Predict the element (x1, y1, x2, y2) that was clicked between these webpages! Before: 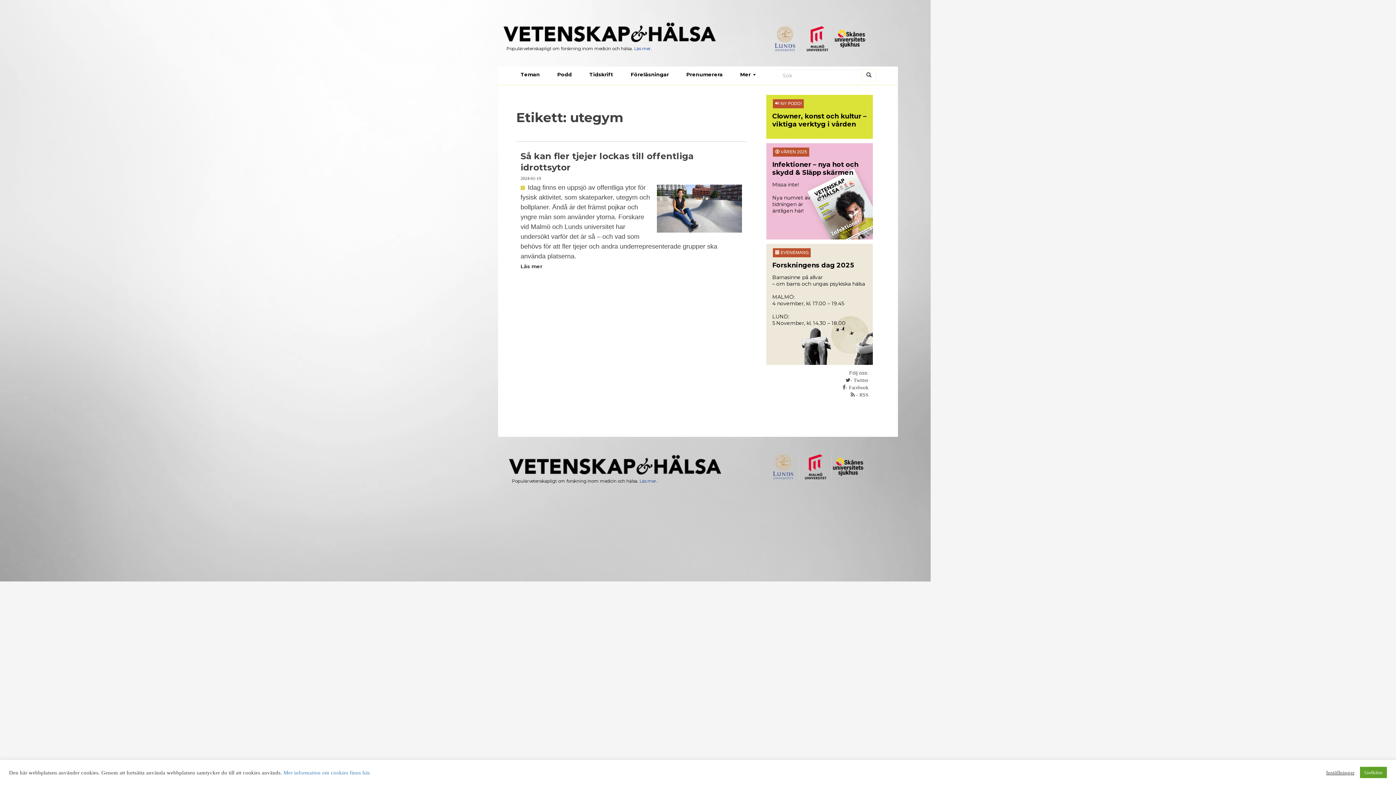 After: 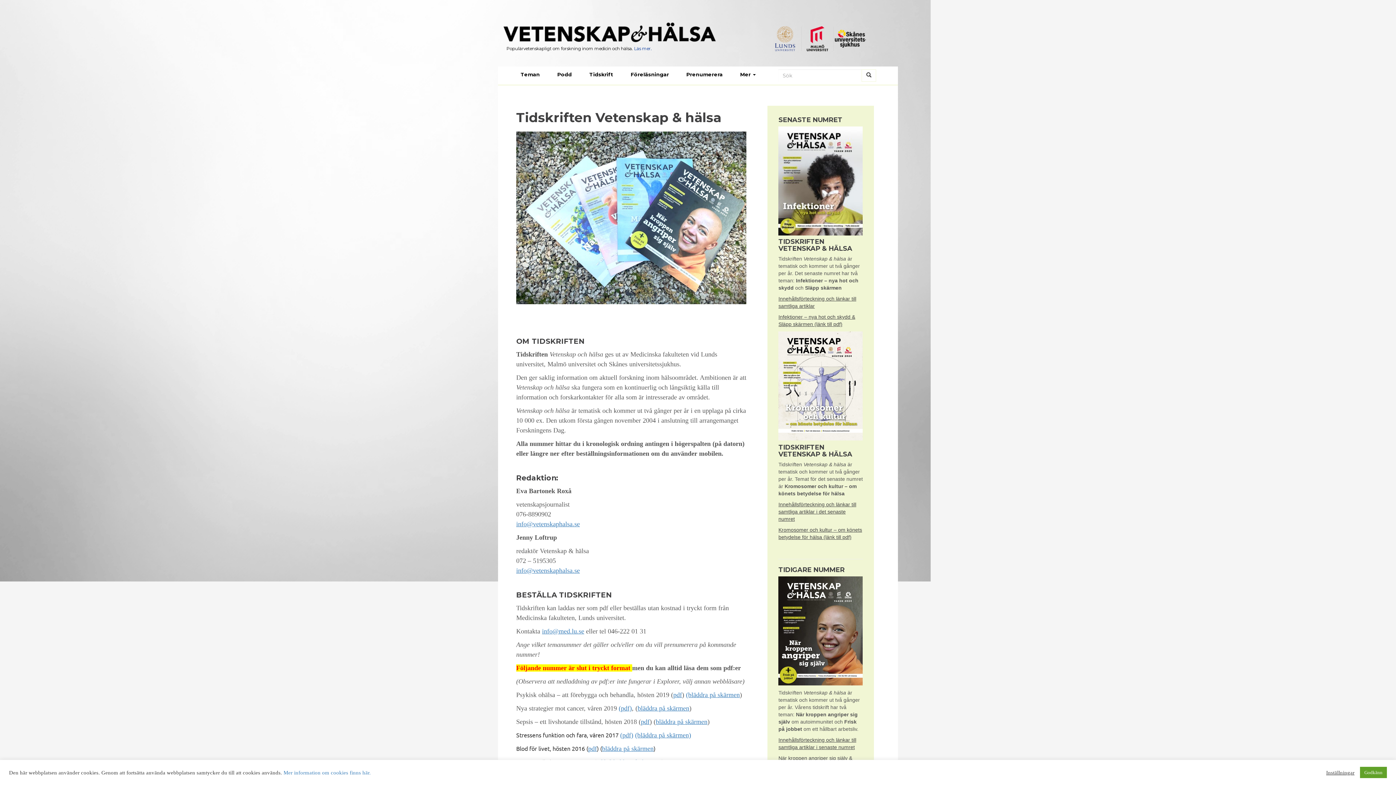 Action: label: Tidskrift bbox: (580, 66, 622, 82)